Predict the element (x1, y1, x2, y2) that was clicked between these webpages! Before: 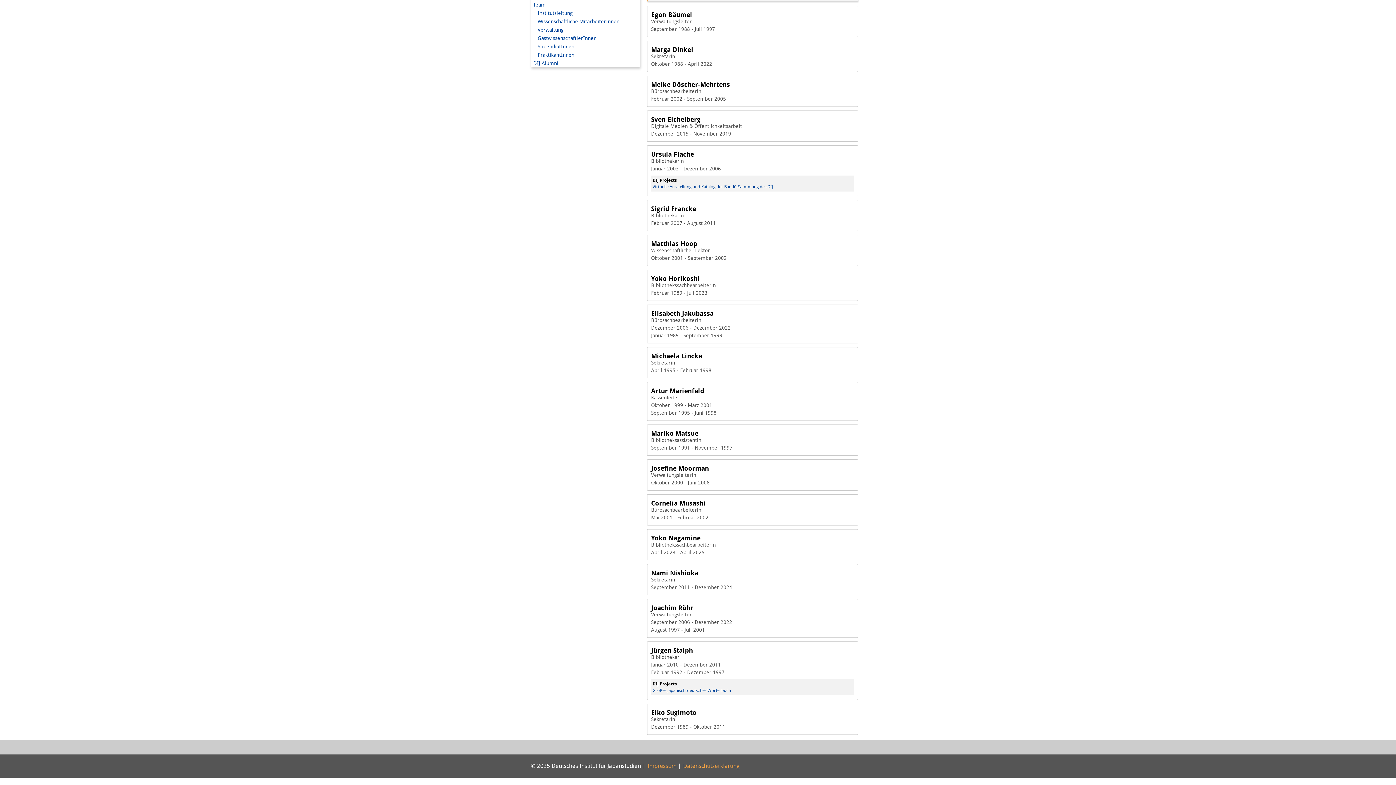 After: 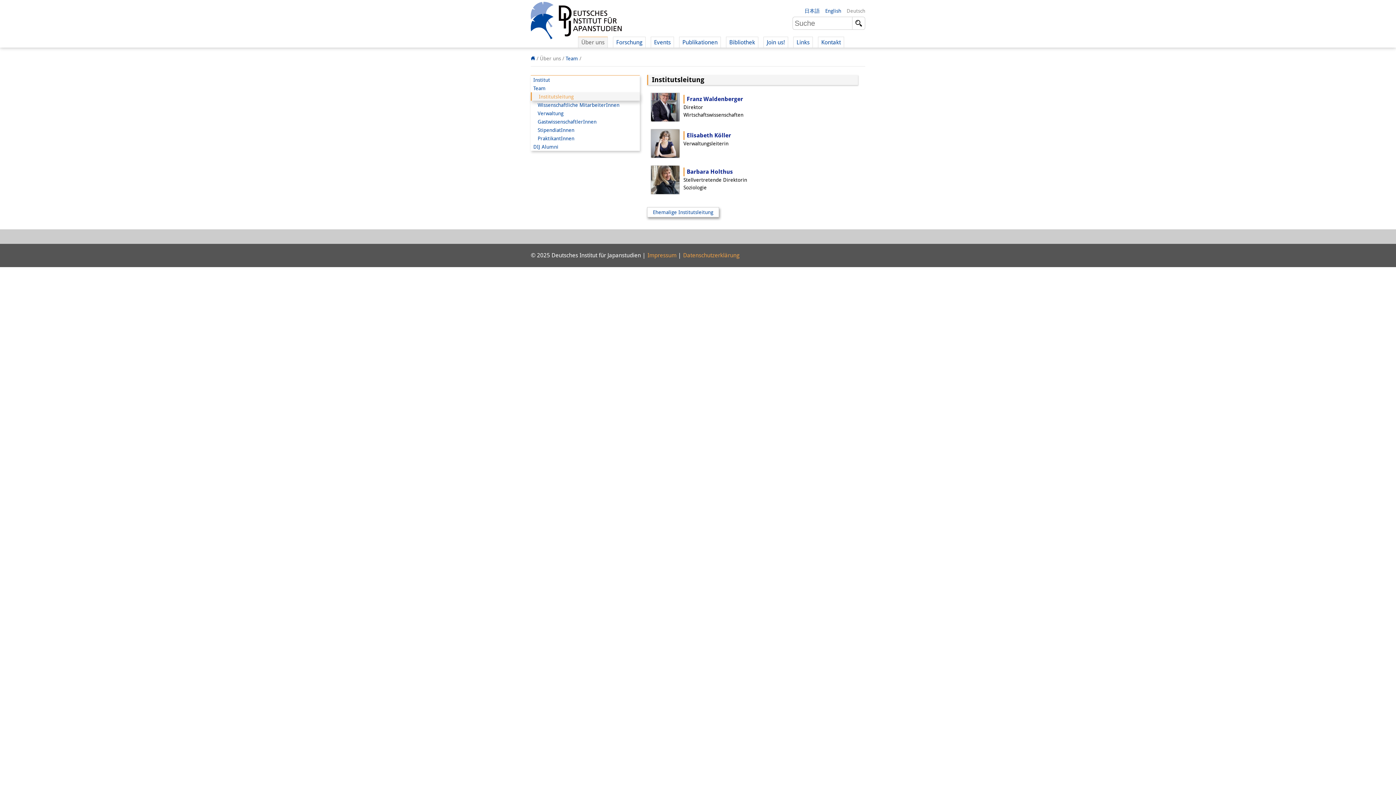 Action: bbox: (530, 8, 640, 17) label:    Institutsleitung